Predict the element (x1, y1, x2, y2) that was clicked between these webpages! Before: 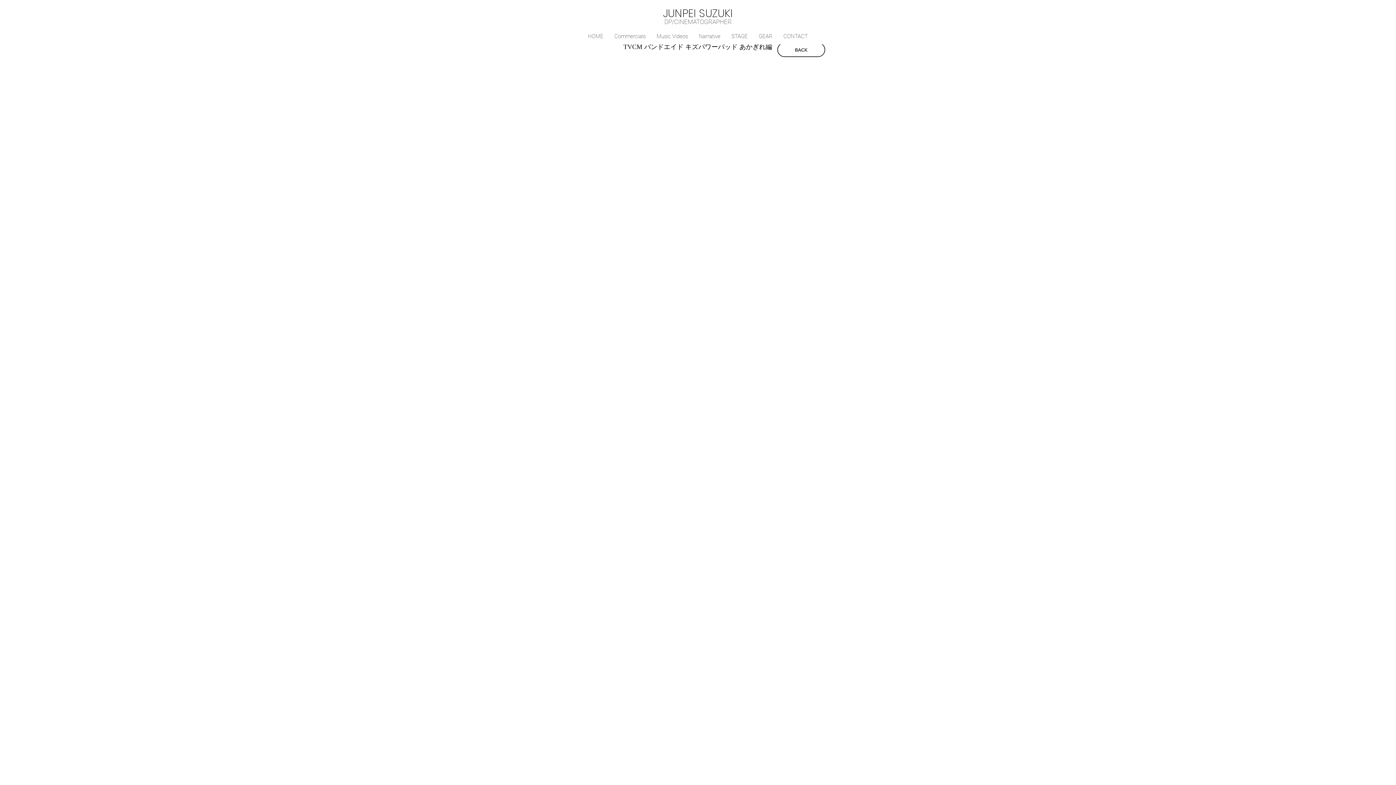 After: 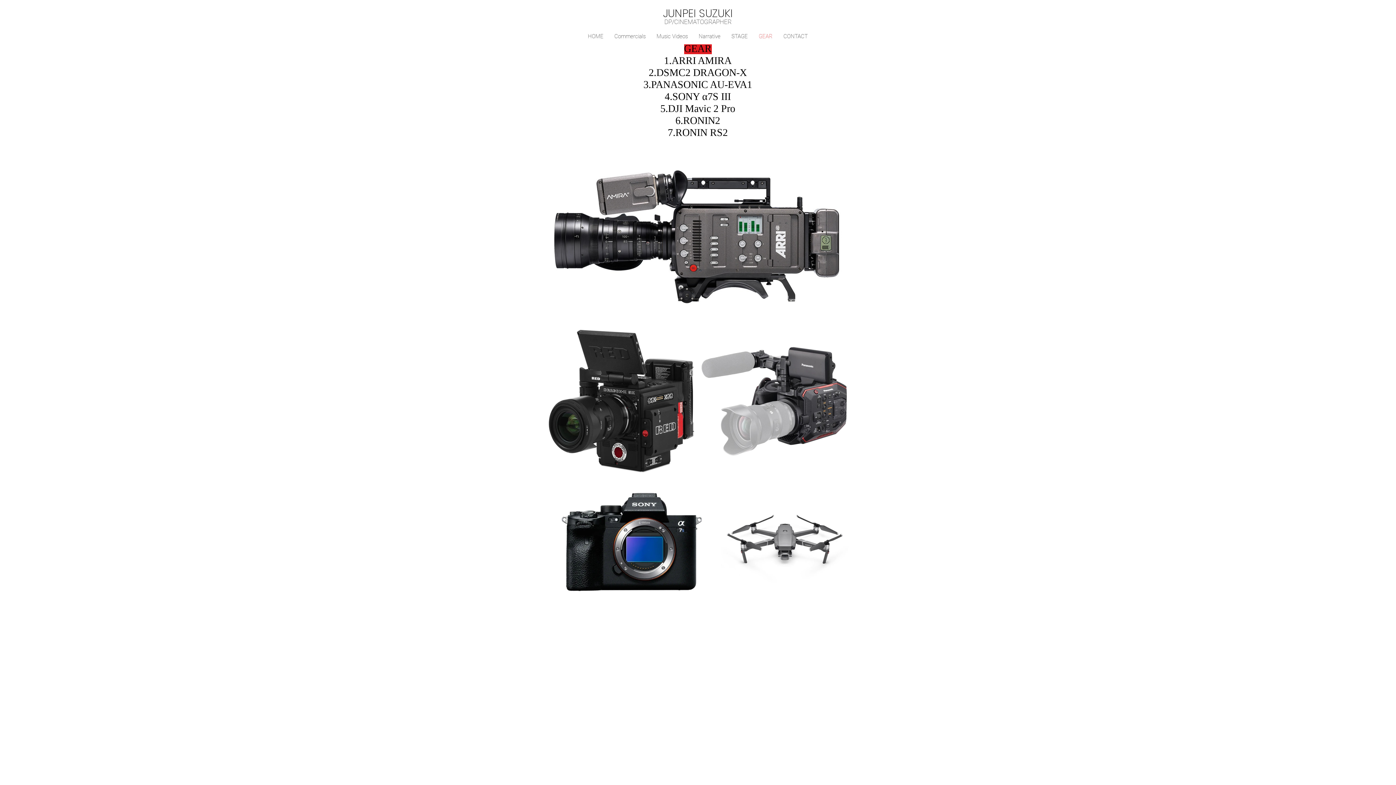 Action: label: GEAR bbox: (753, 30, 778, 42)